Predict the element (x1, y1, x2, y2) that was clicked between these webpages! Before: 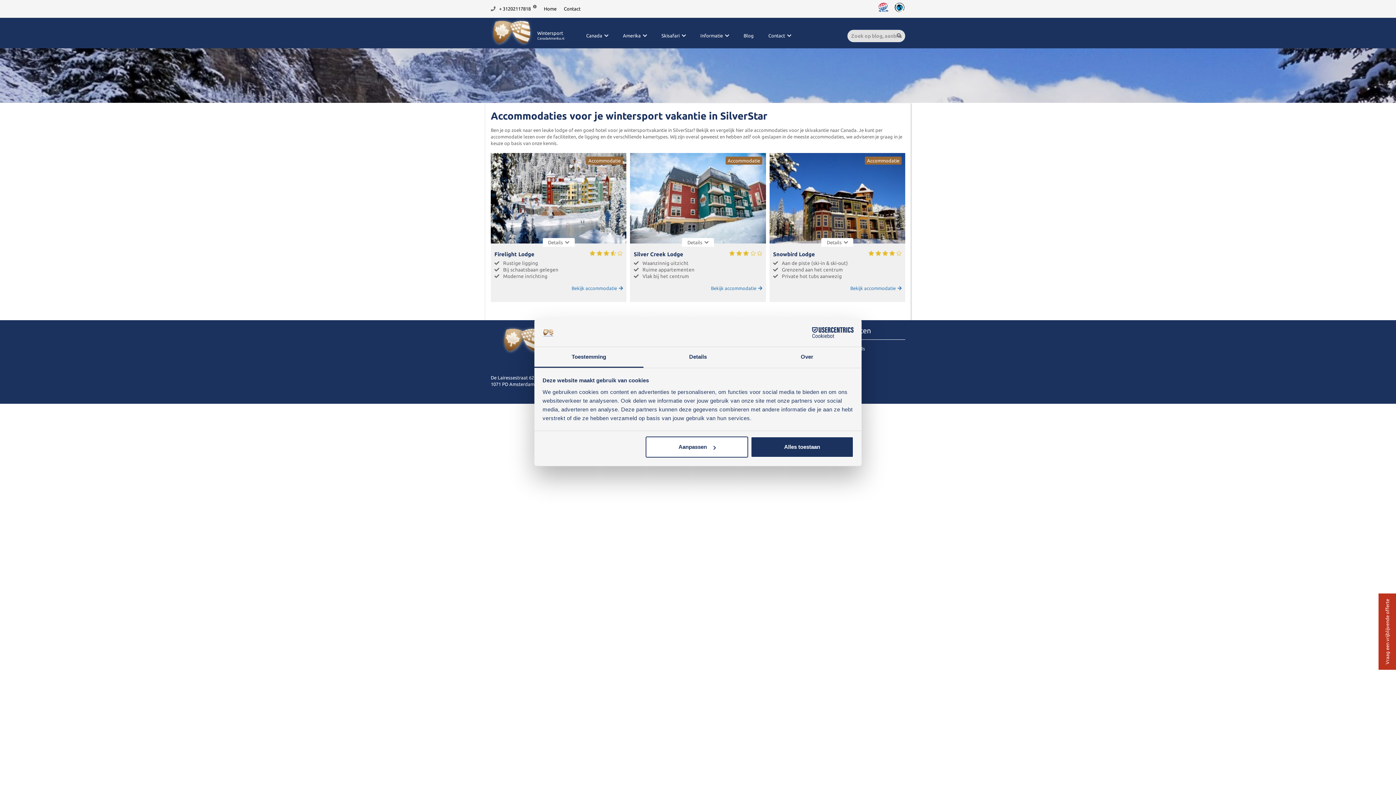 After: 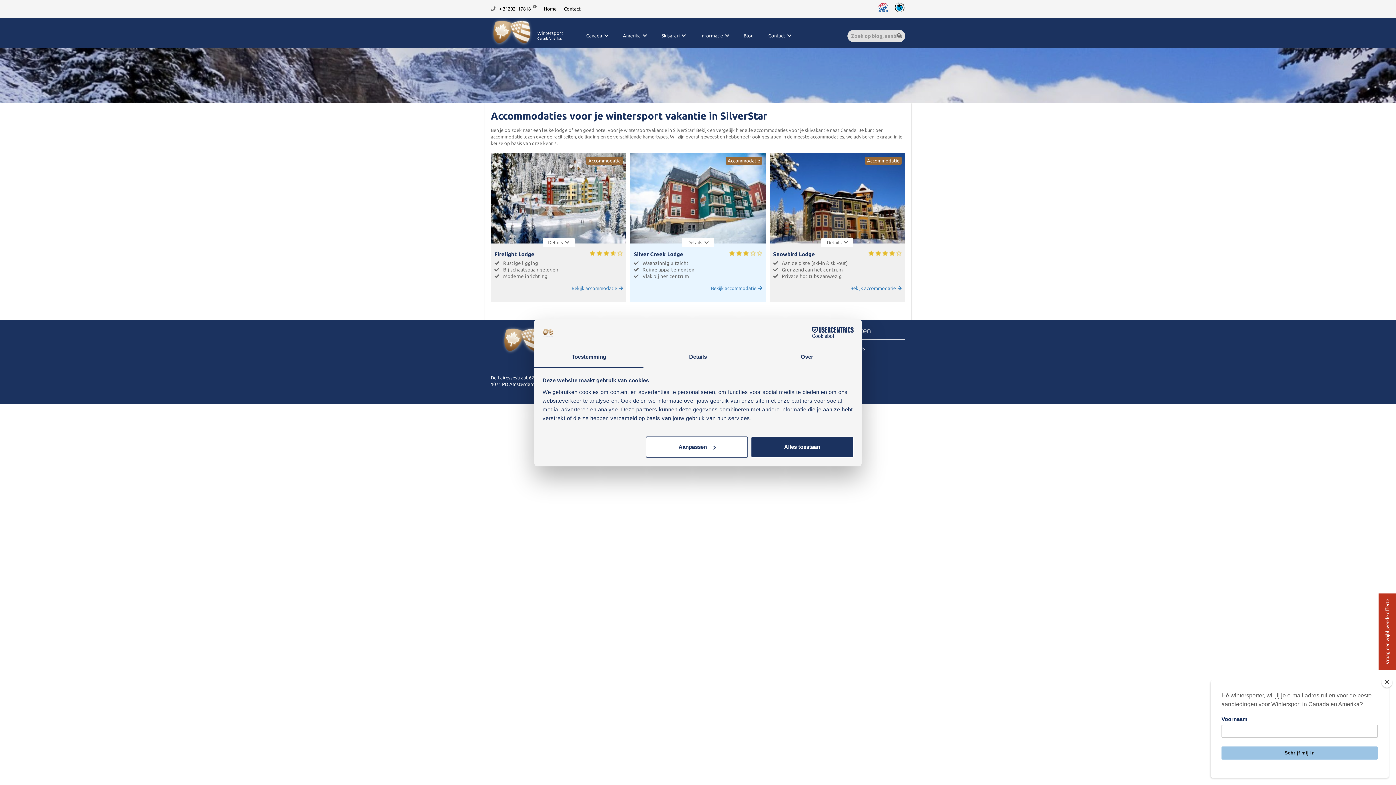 Action: bbox: (630, 153, 766, 243)